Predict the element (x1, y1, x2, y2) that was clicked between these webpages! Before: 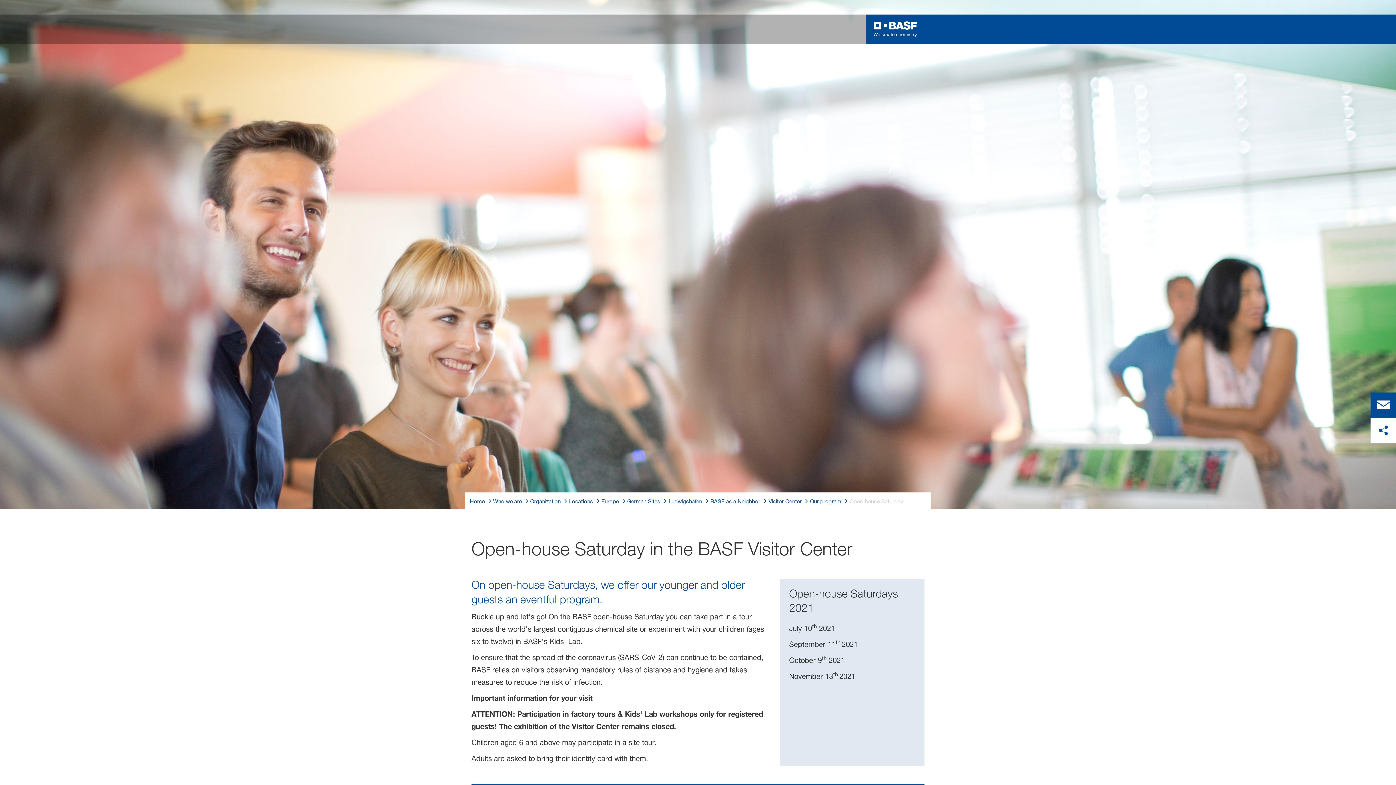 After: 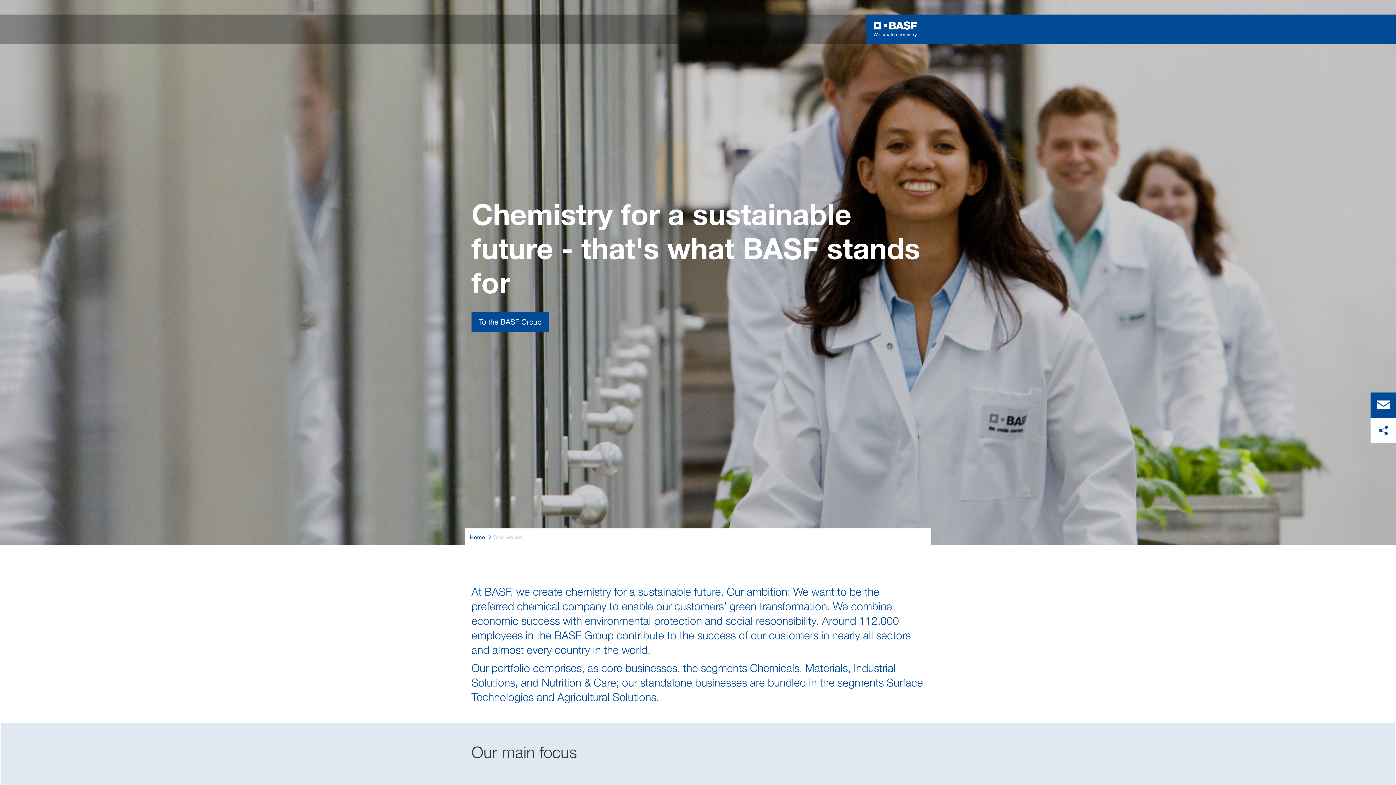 Action: label: Who we are bbox: (493, 497, 521, 506)